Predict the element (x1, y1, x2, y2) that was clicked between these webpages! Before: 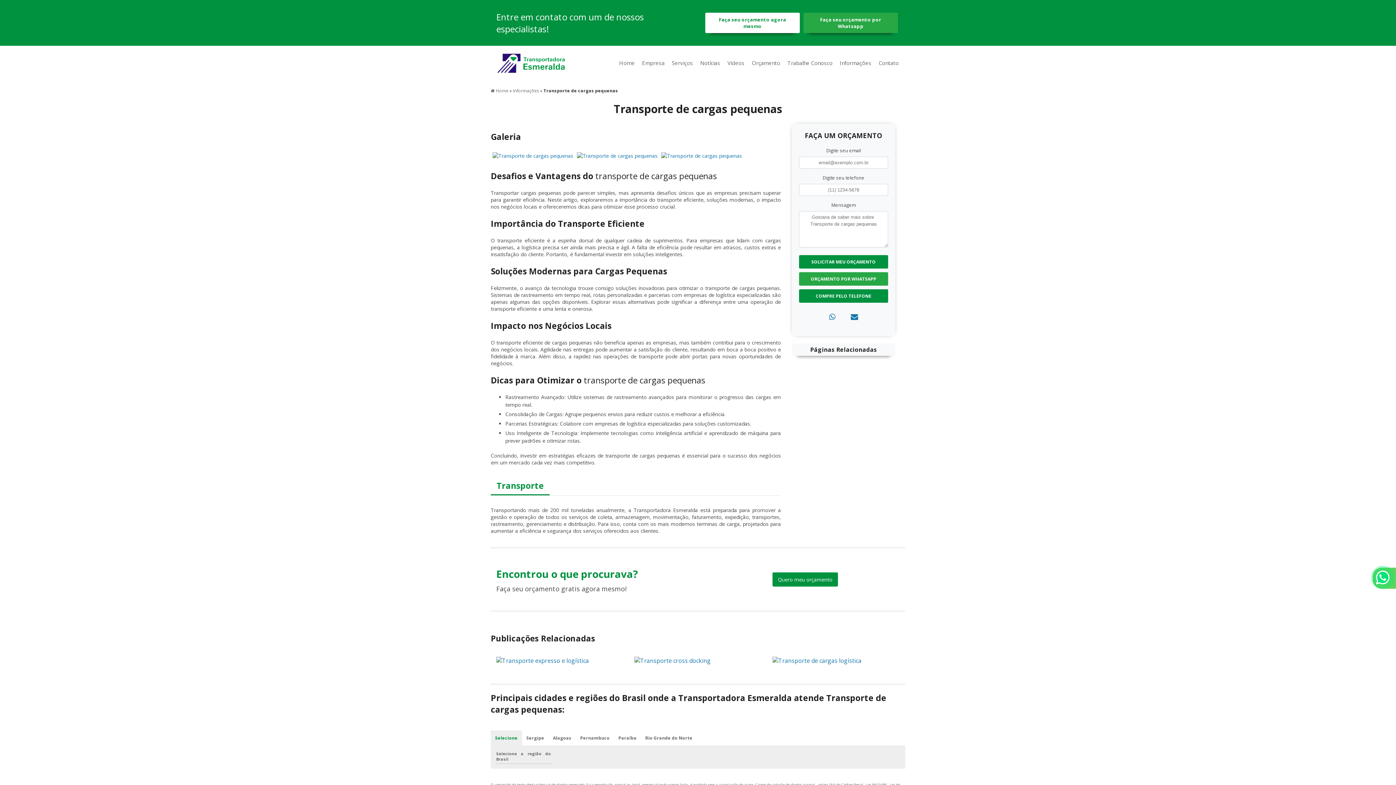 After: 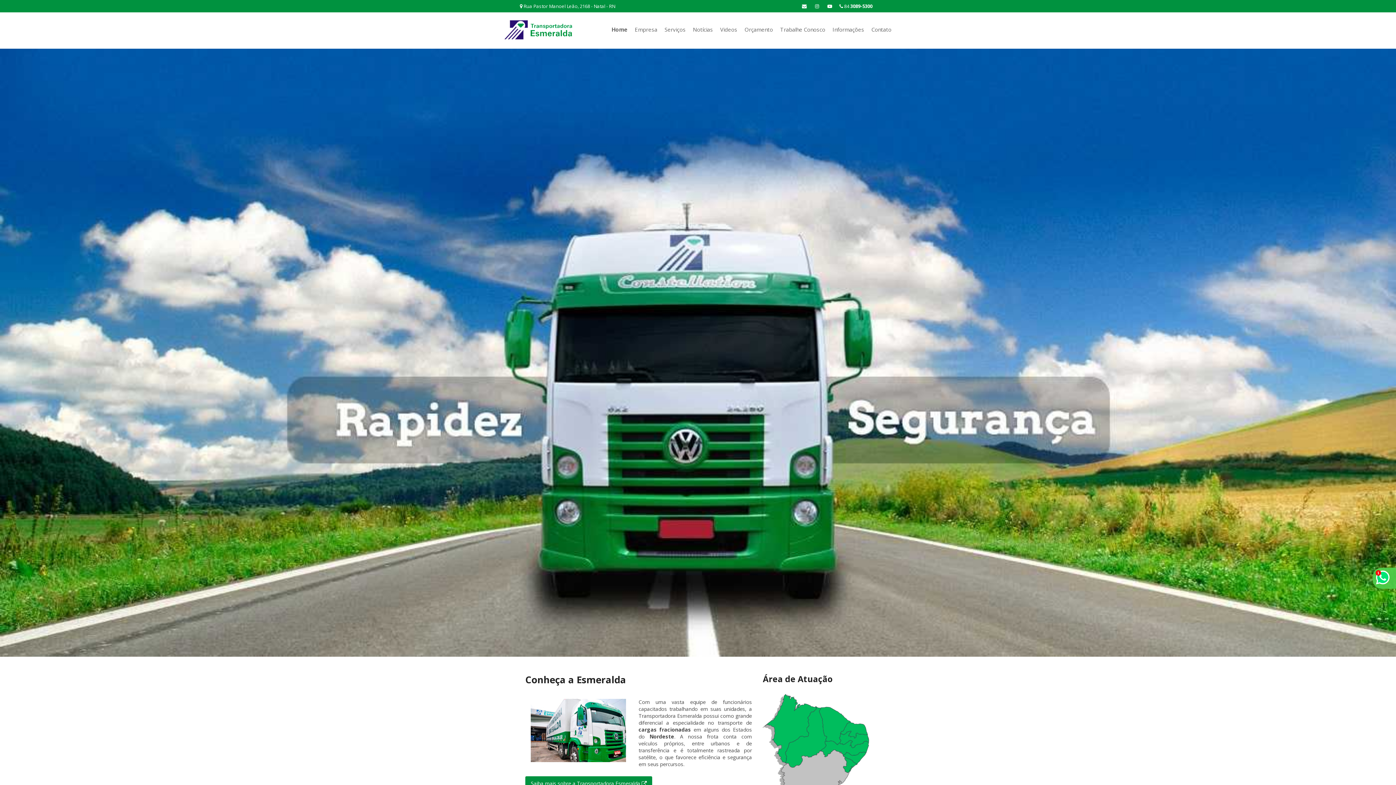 Action: label: Home bbox: (616, 56, 637, 71)